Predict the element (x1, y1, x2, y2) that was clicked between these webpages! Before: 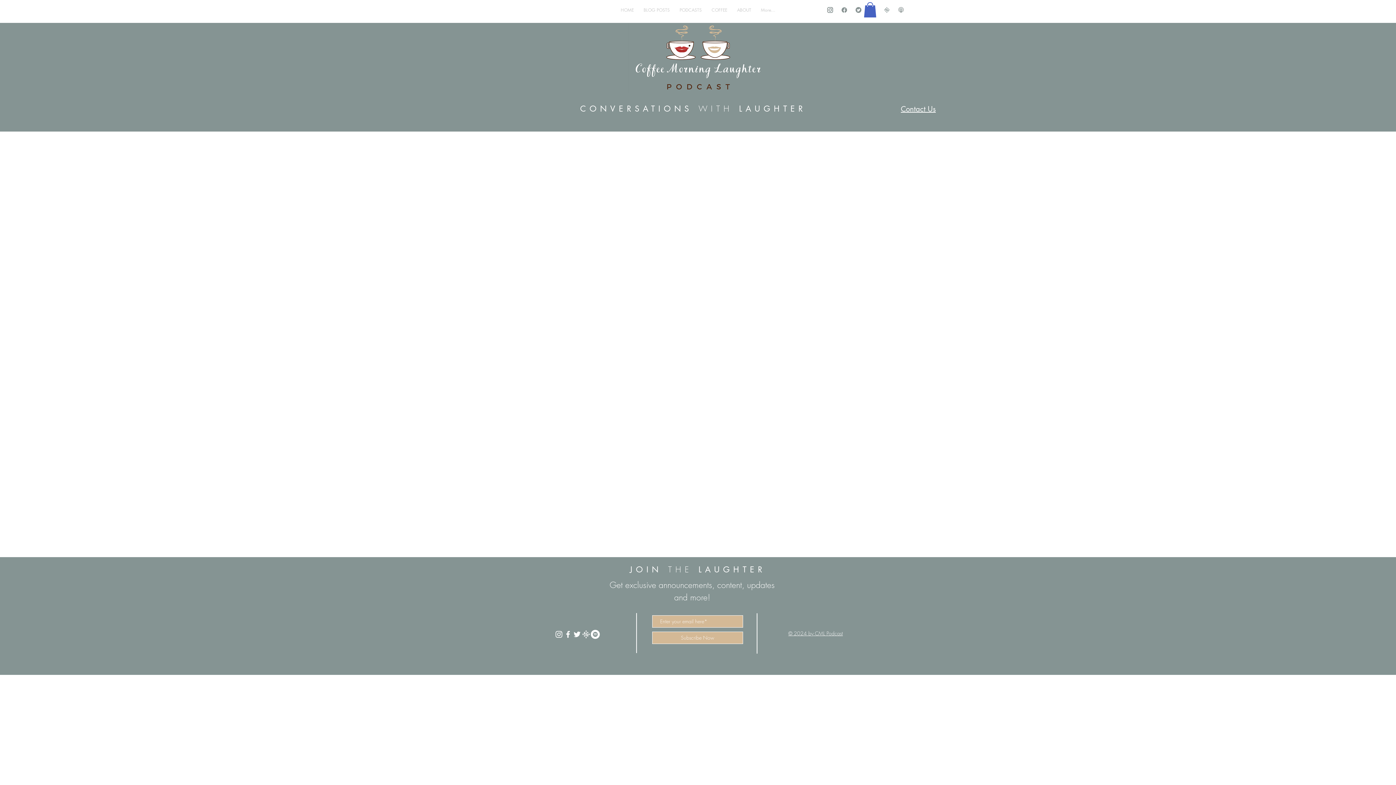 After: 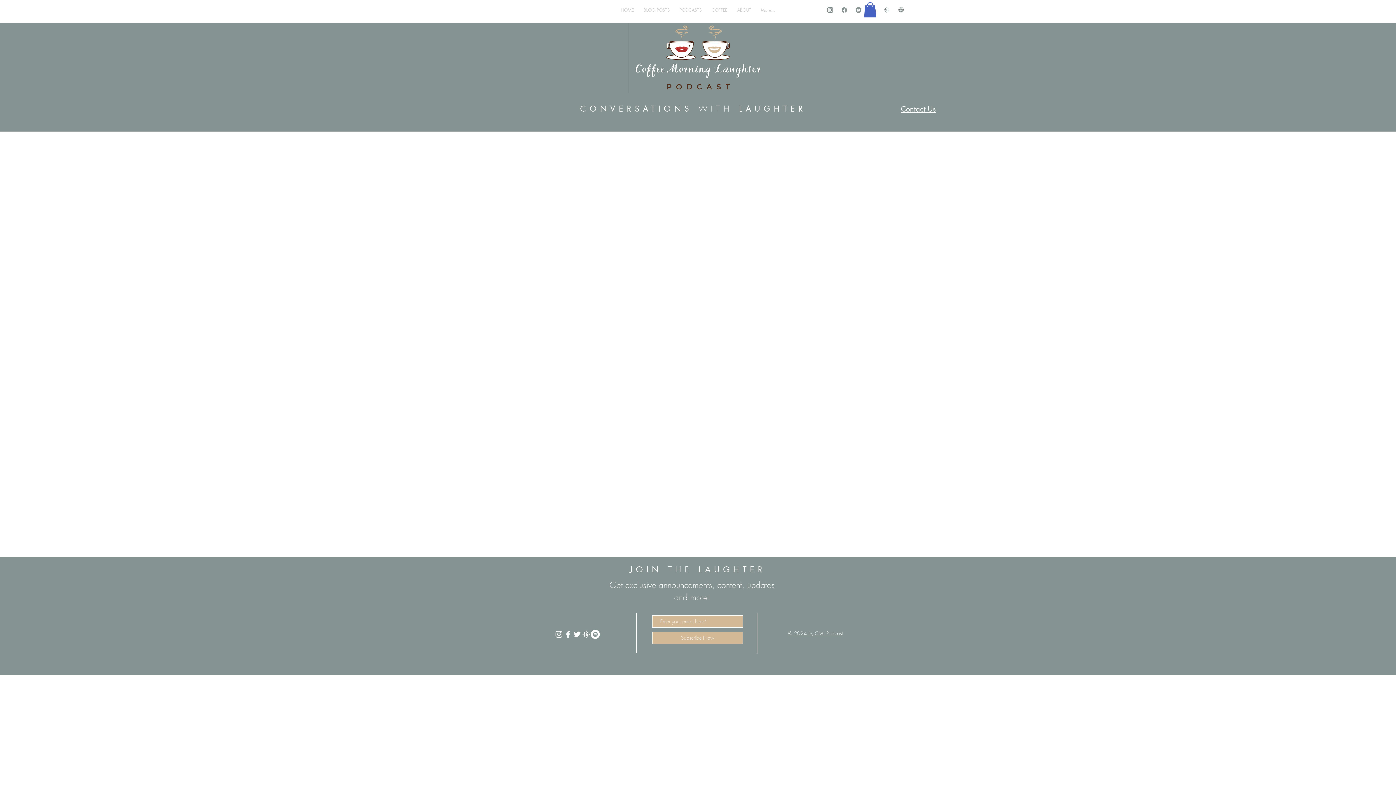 Action: bbox: (590, 630, 600, 639) label: Spotify